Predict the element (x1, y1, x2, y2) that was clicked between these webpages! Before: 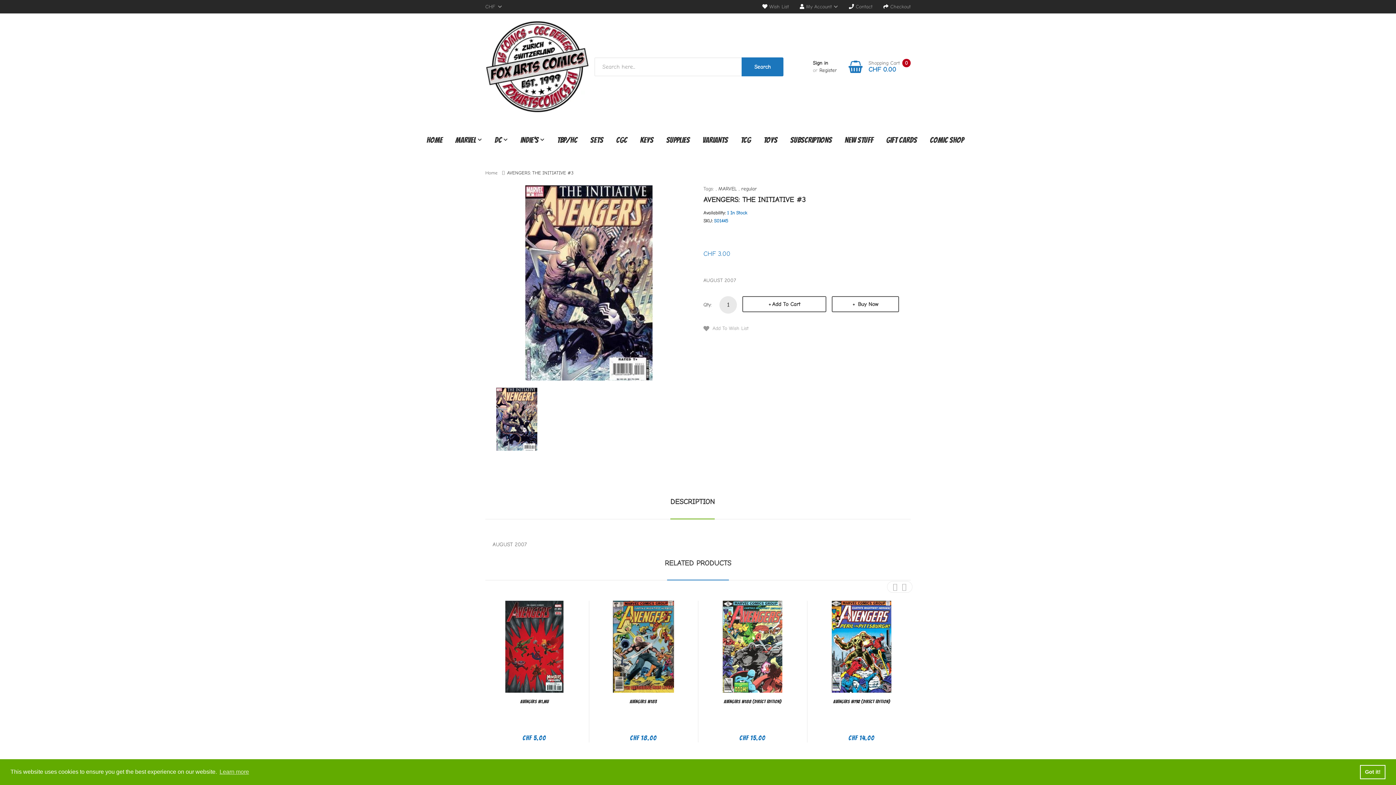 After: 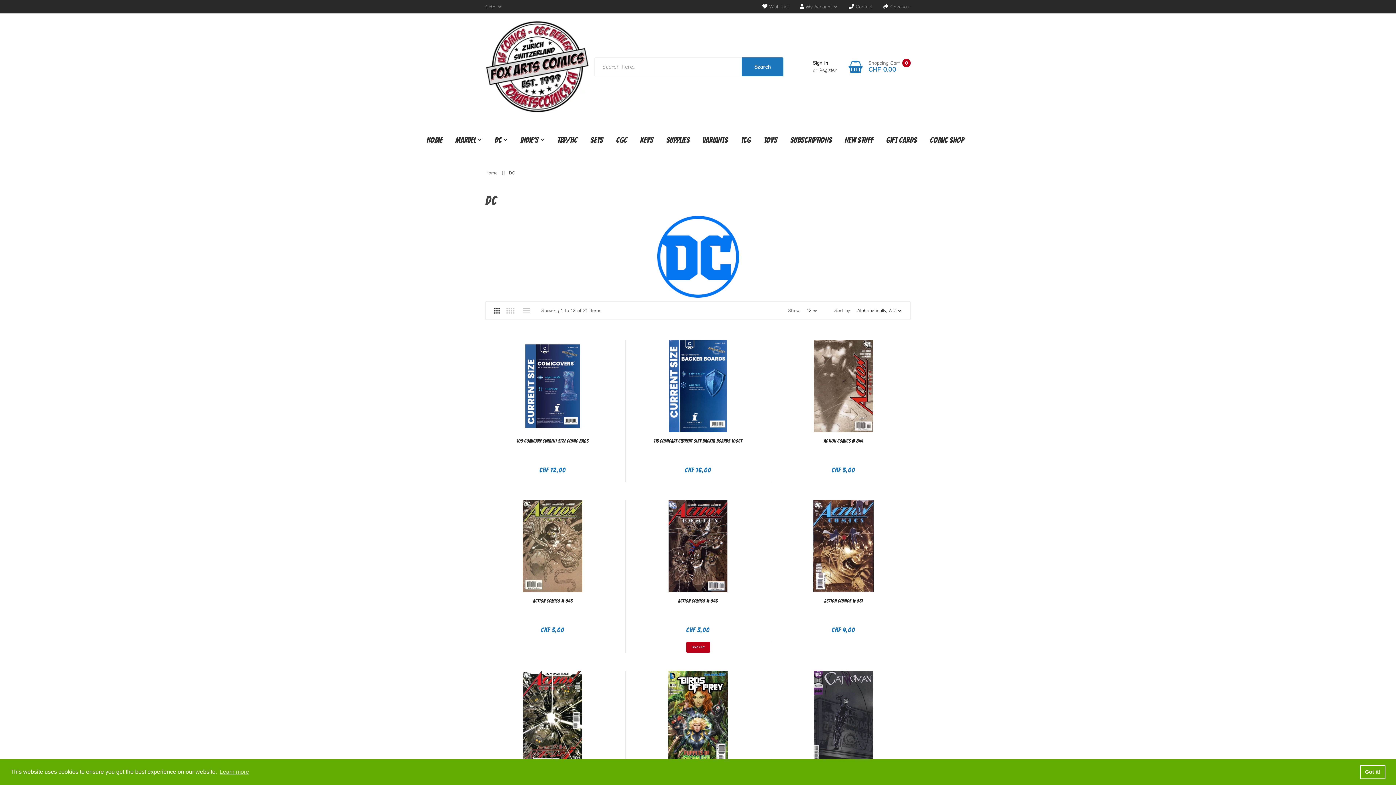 Action: bbox: (489, 127, 513, 153) label: DC 